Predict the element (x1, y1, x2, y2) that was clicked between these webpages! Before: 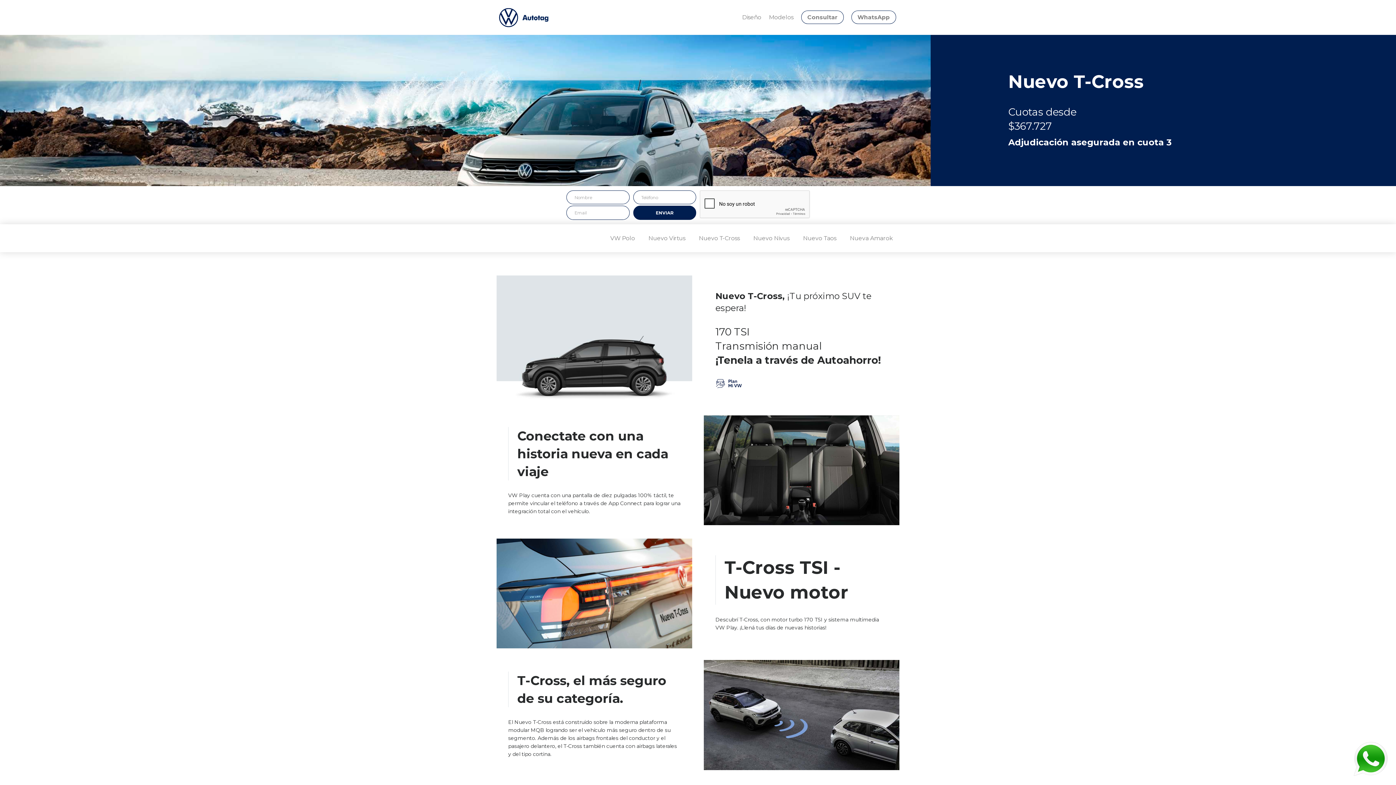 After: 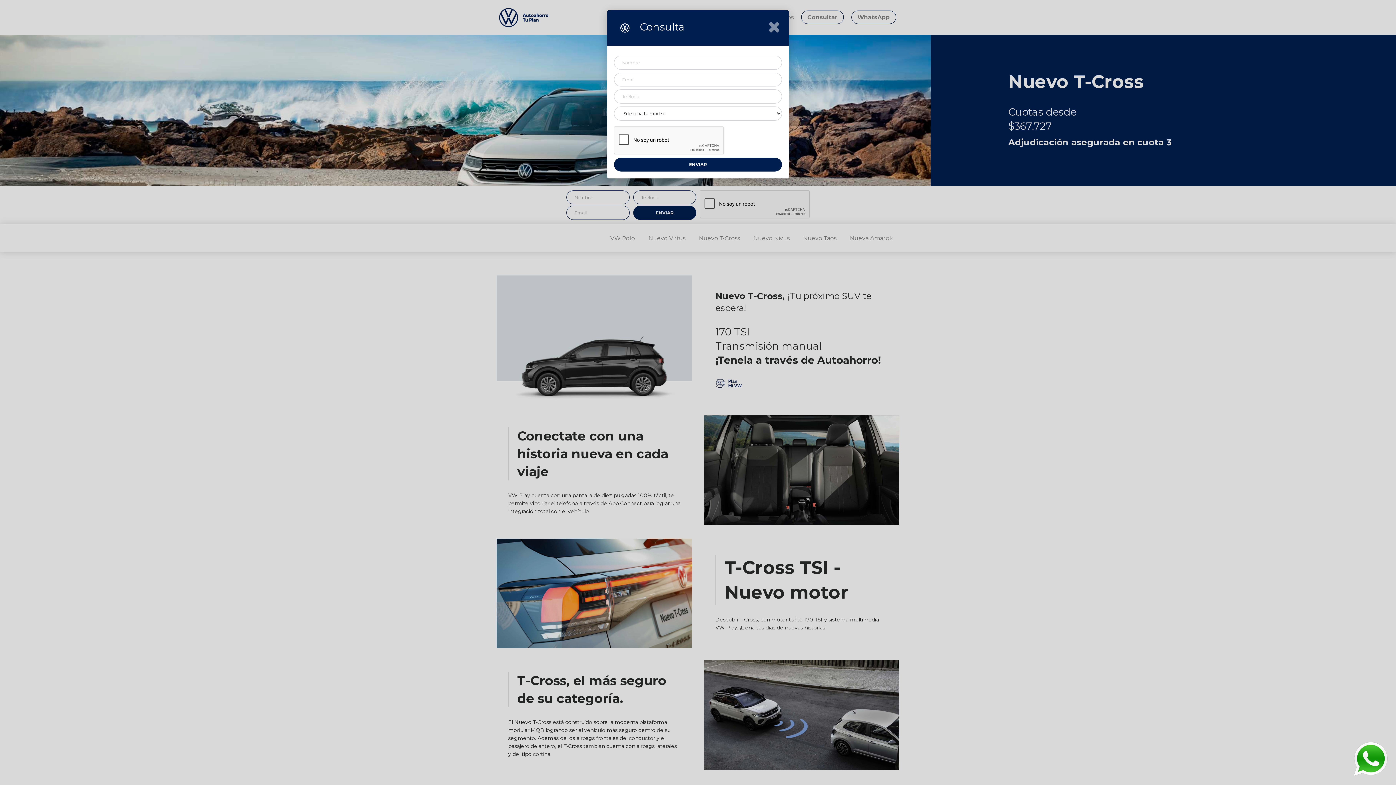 Action: label: Consultar bbox: (797, 9, 847, 25)